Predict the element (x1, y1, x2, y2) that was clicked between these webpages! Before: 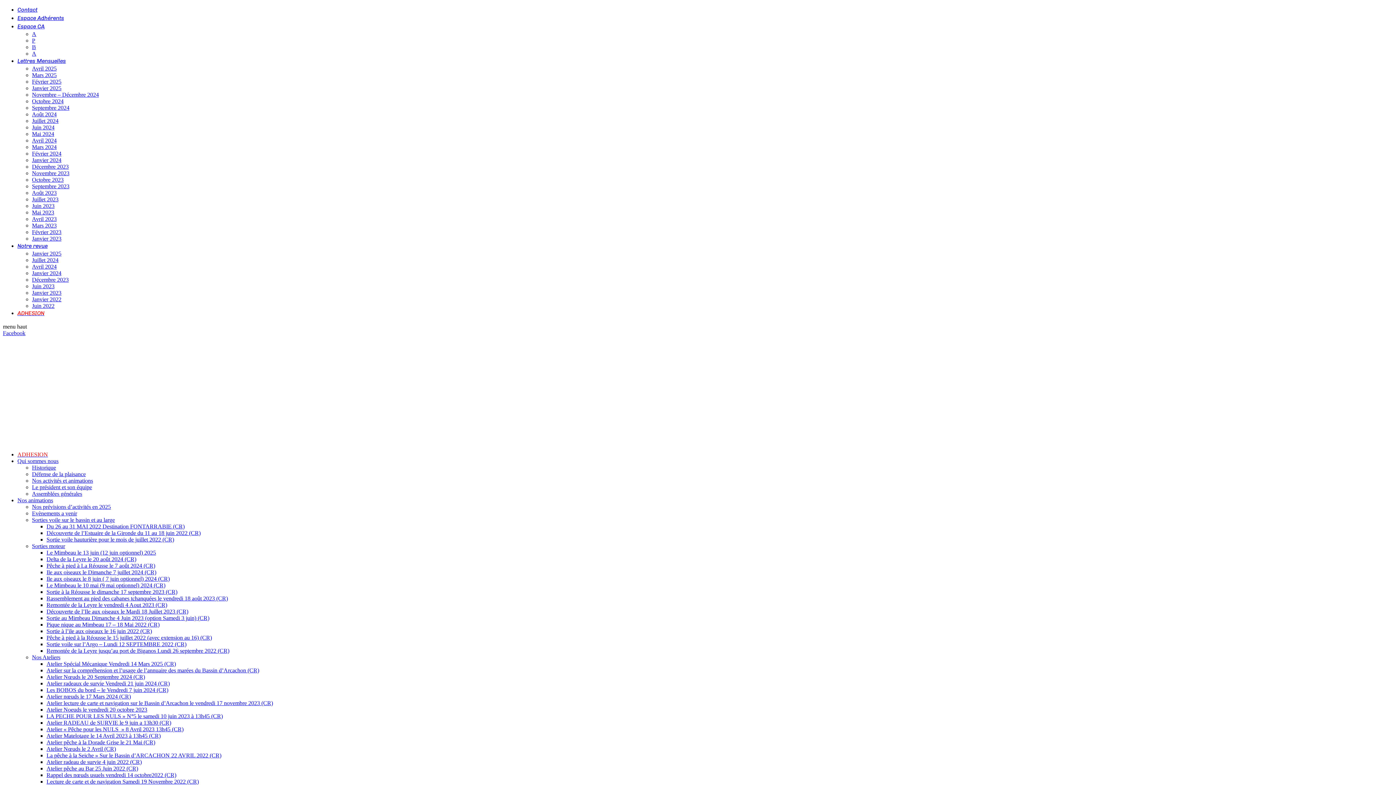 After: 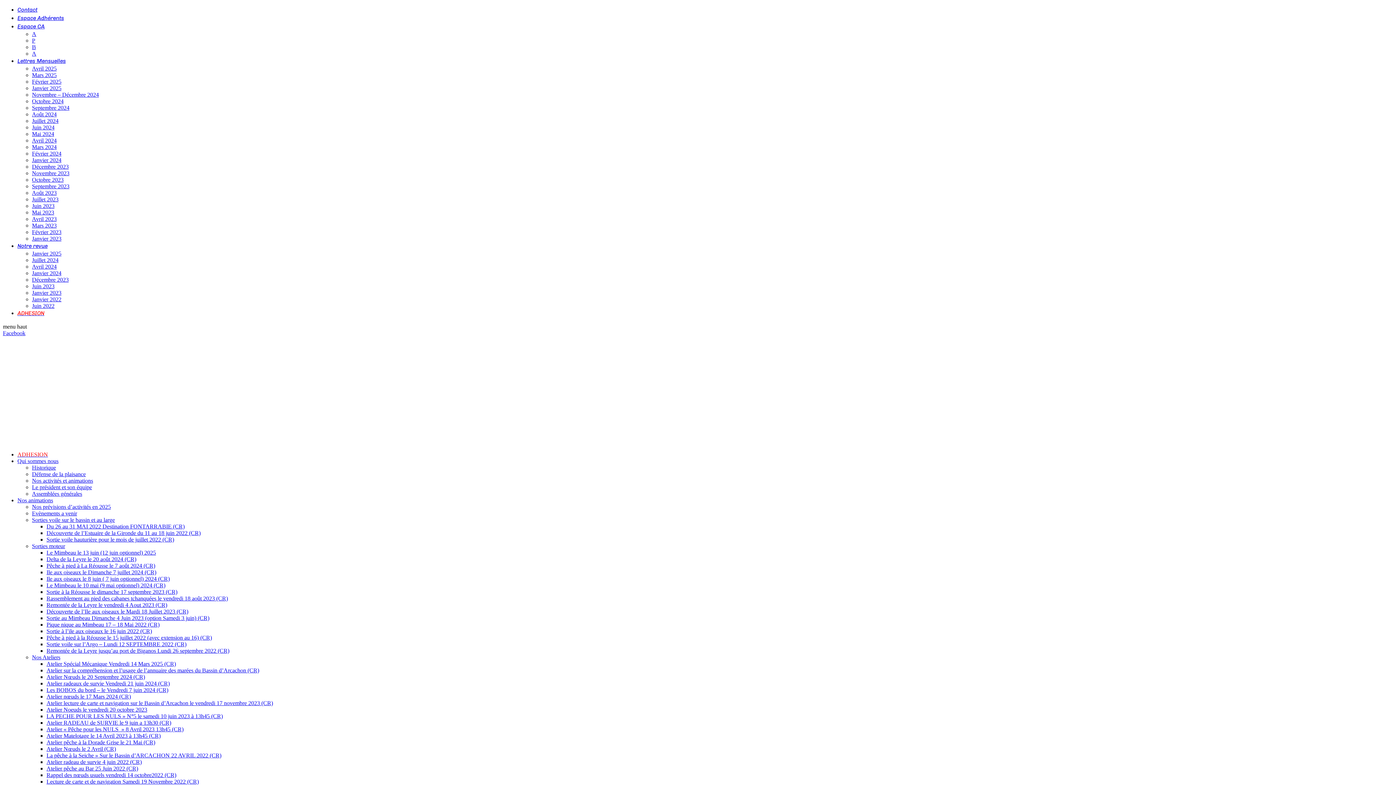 Action: label: Février 2023 bbox: (32, 229, 61, 235)